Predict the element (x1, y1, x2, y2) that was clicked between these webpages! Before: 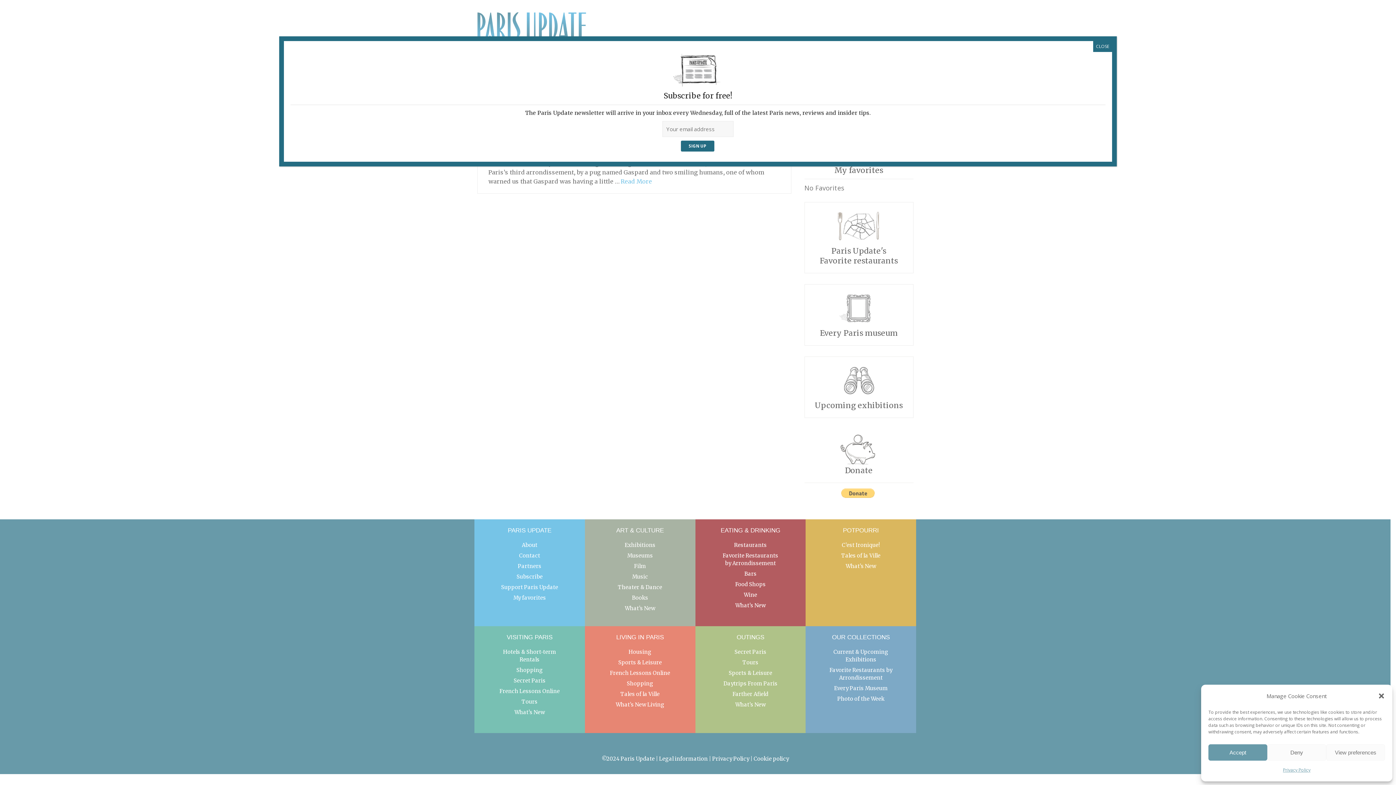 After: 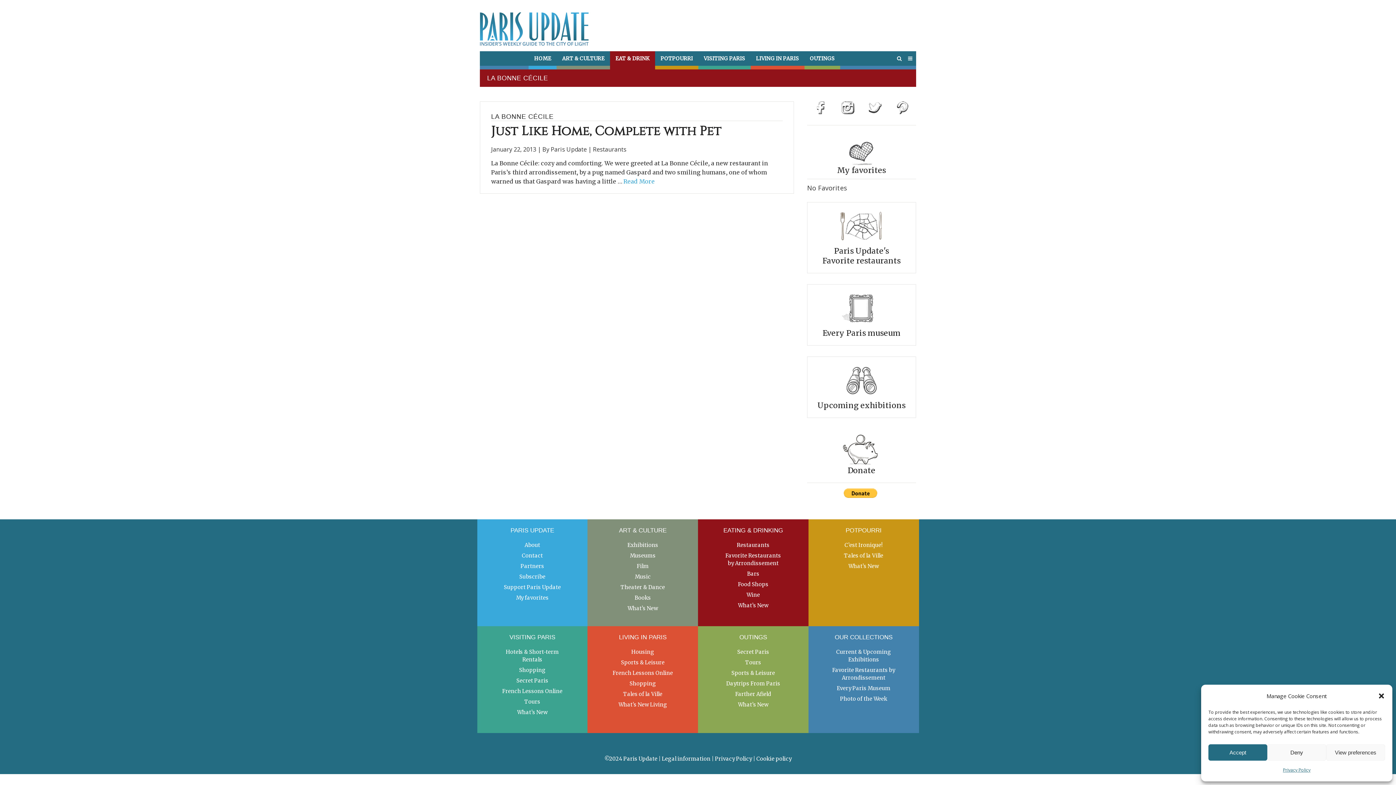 Action: label: Close bbox: (1093, 41, 1112, 52)